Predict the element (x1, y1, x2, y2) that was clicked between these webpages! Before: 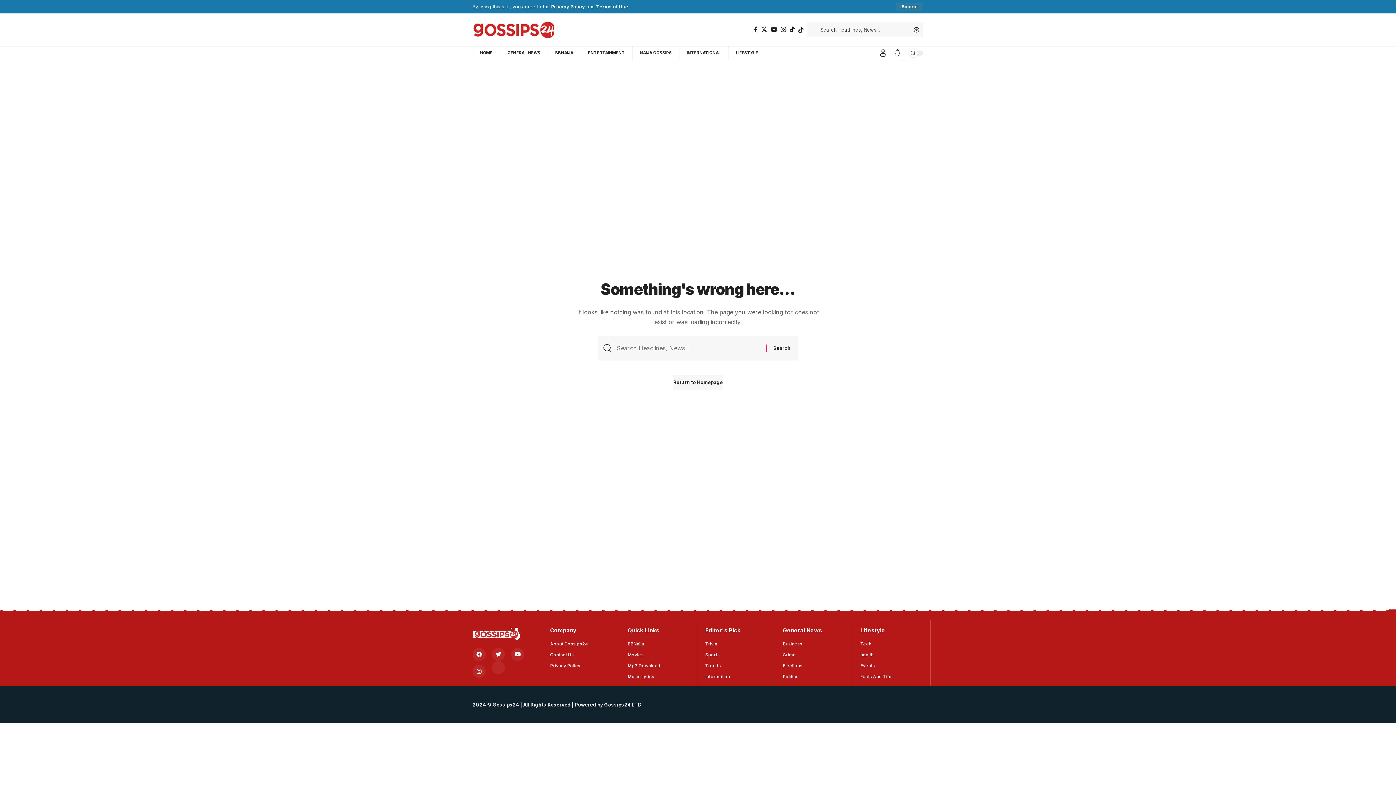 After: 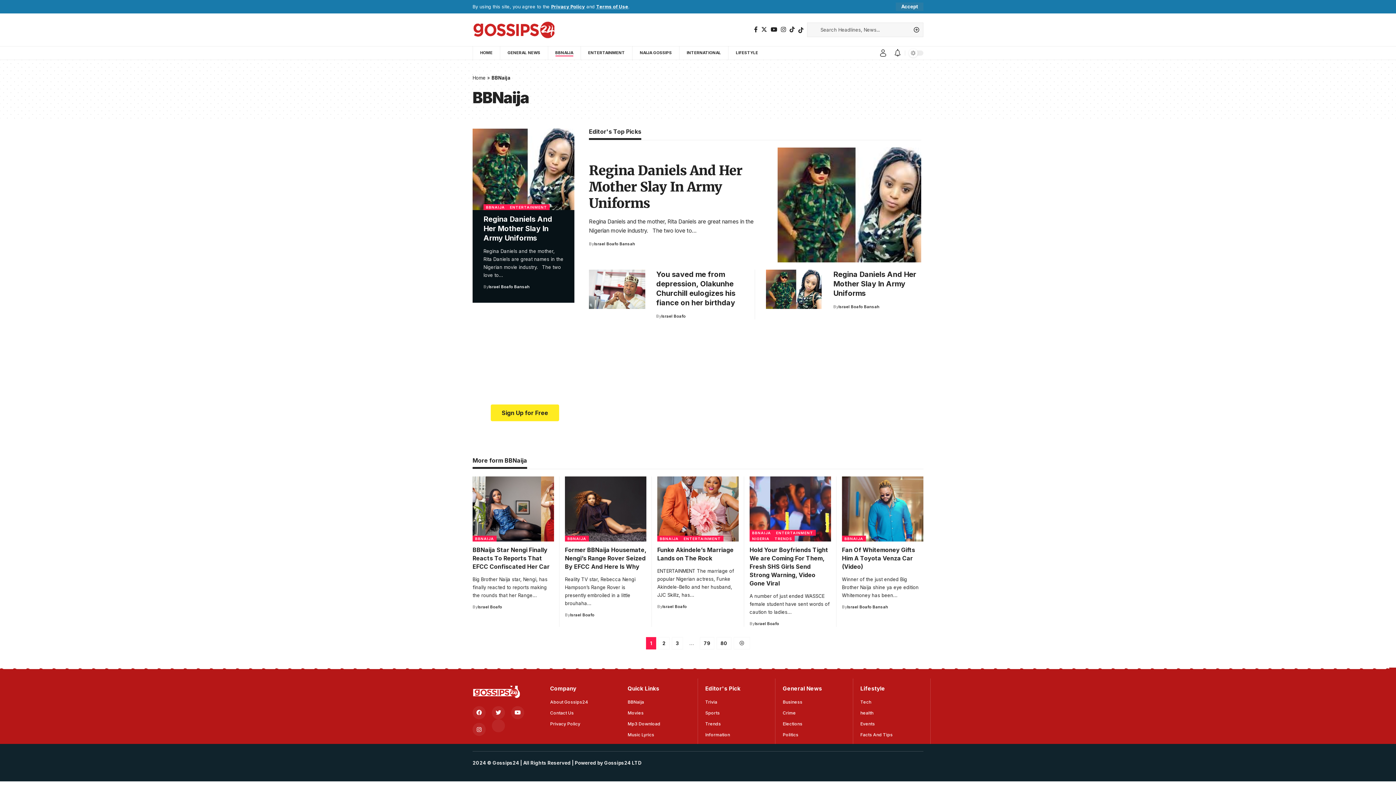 Action: bbox: (627, 640, 690, 649) label: BBNaija